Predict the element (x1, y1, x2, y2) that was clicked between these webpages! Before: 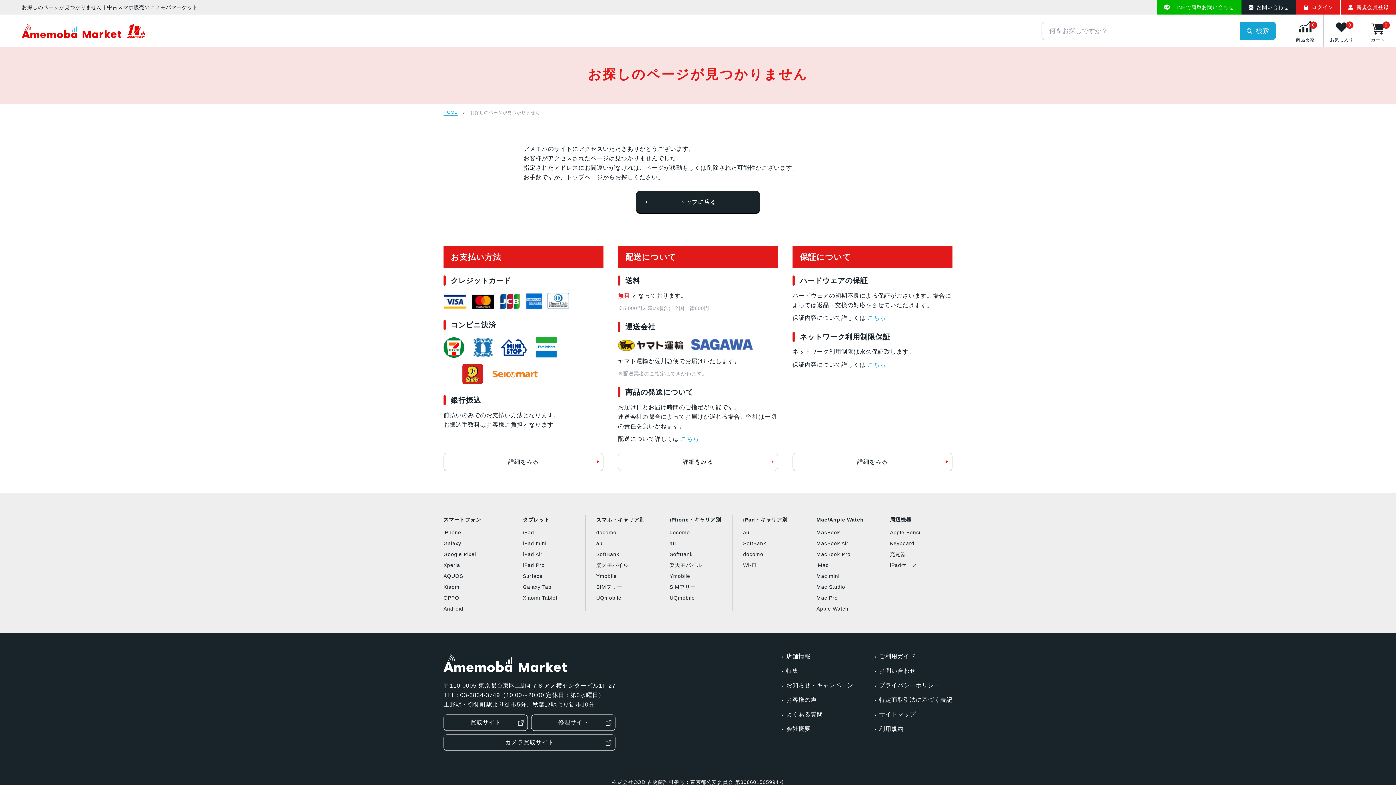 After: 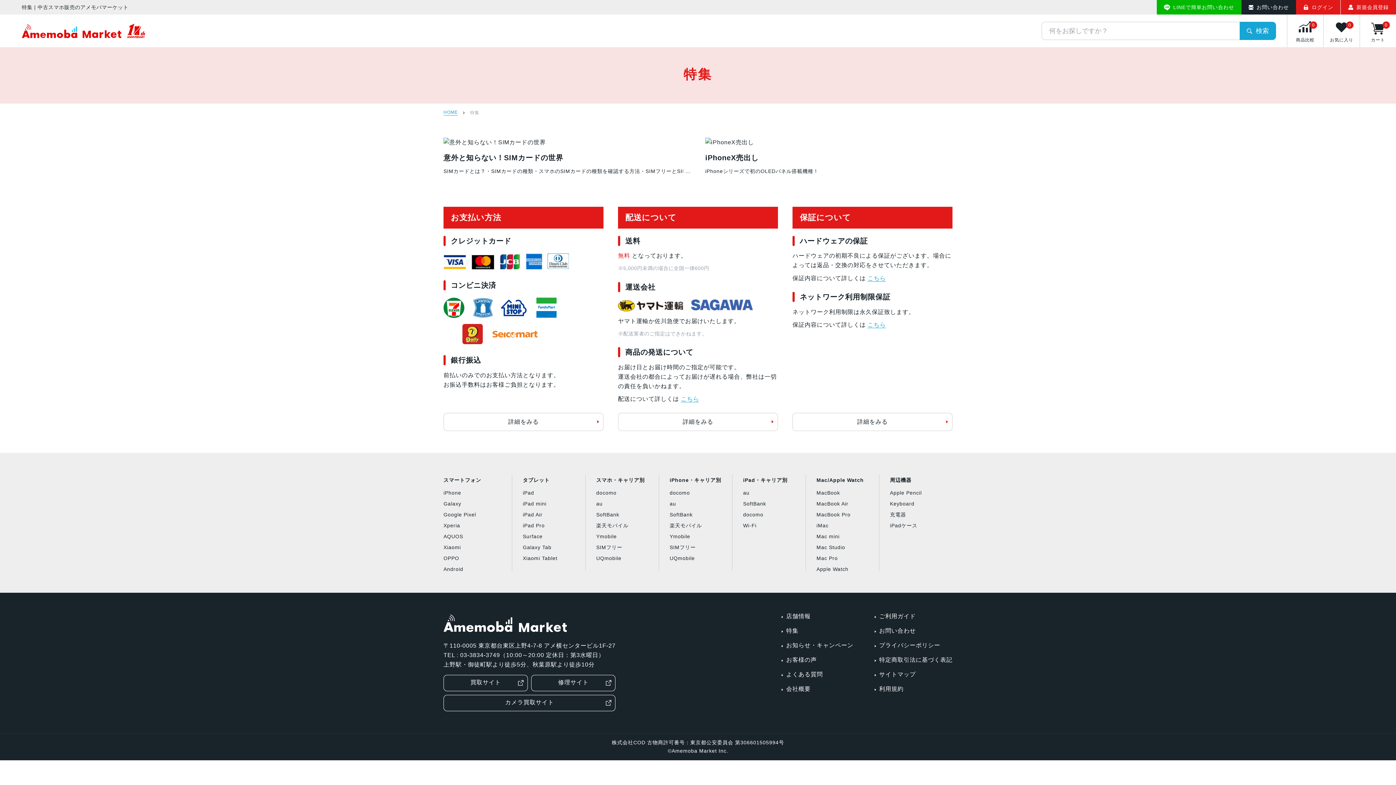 Action: label: 特集 bbox: (782, 663, 853, 678)